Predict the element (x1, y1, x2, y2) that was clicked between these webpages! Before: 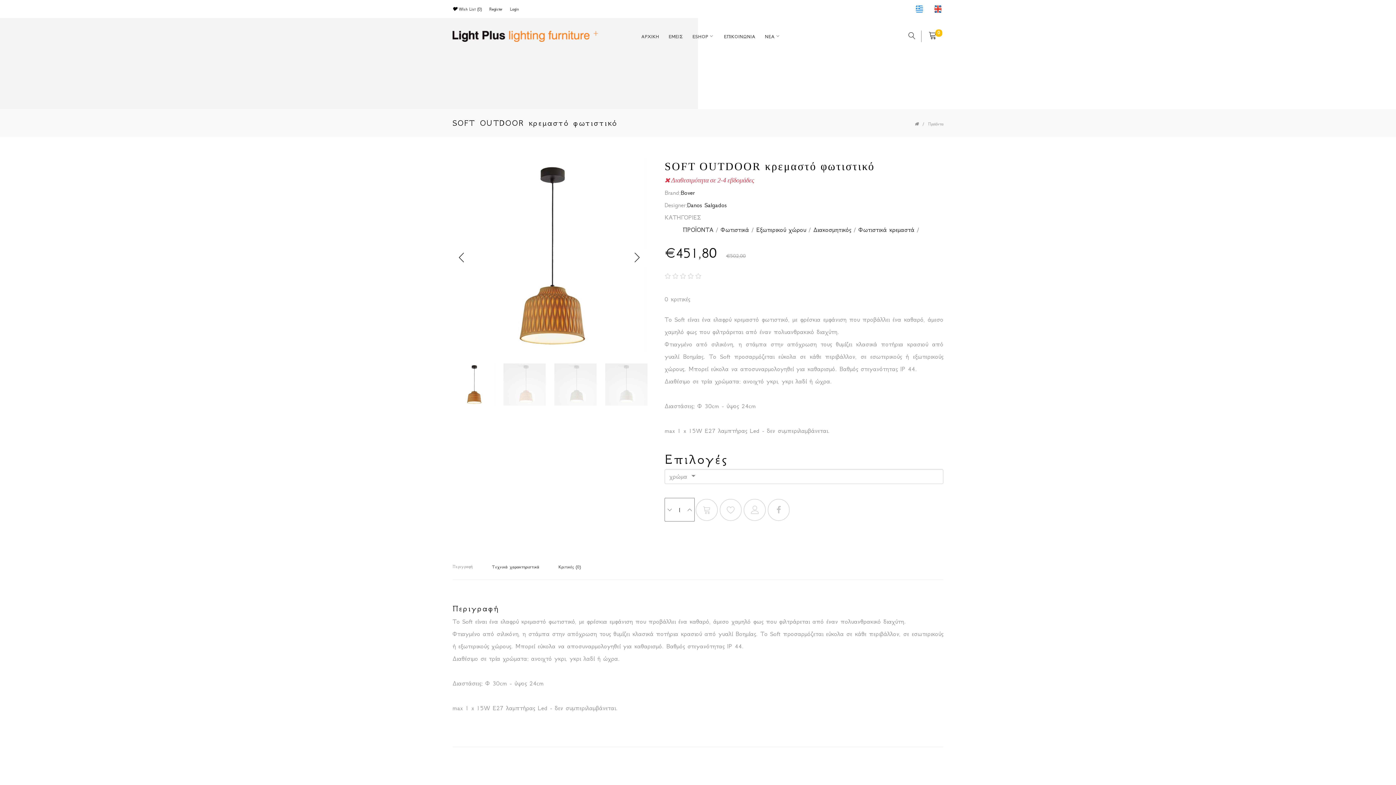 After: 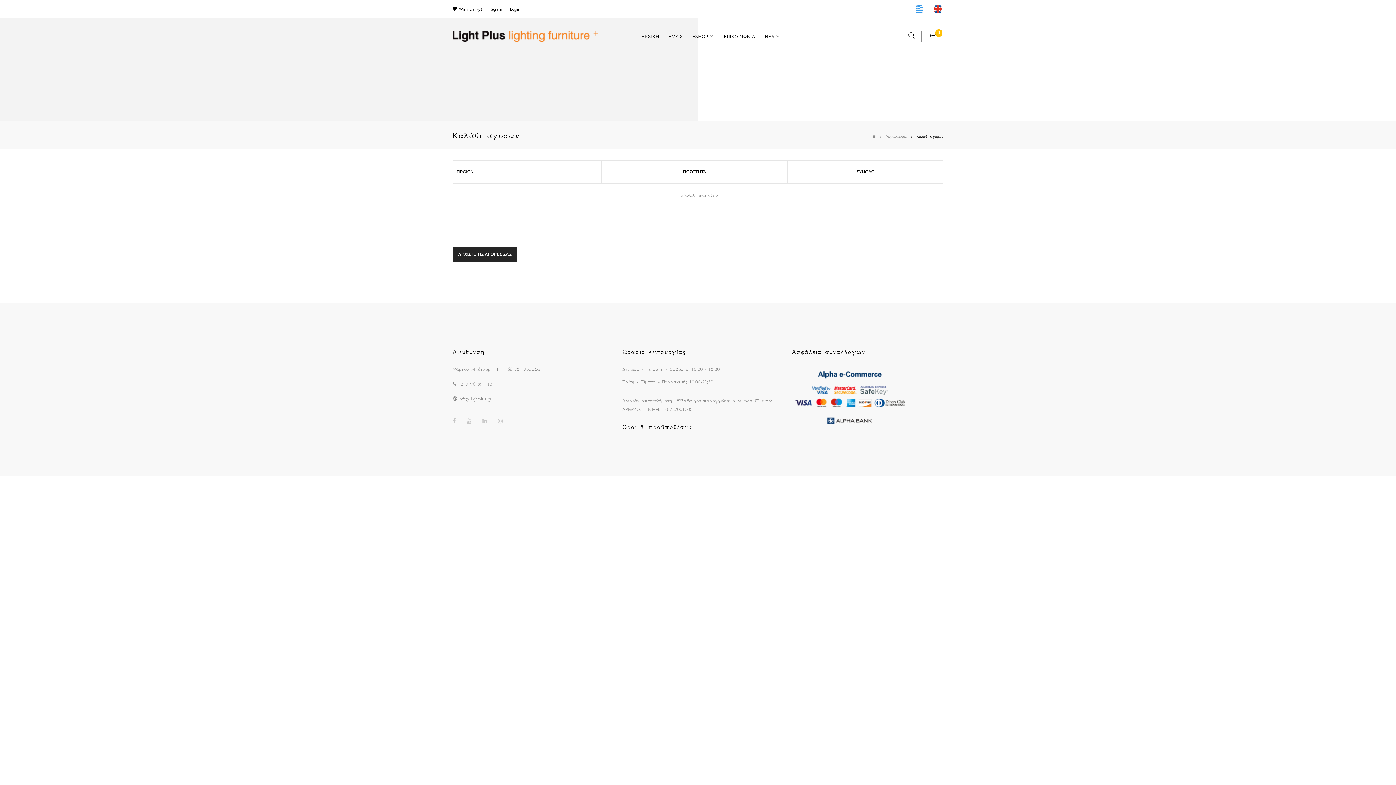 Action: label: 0 bbox: (928, 31, 943, 41)